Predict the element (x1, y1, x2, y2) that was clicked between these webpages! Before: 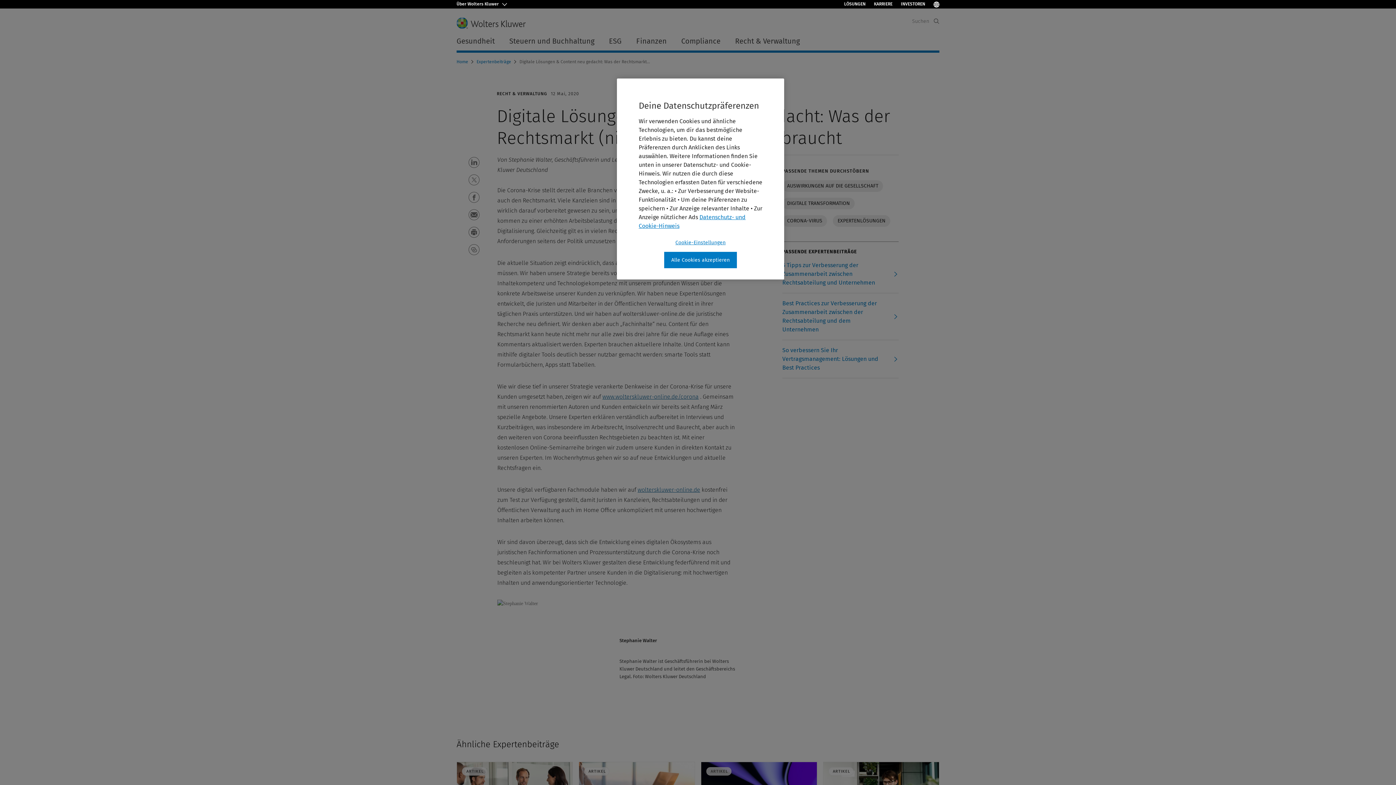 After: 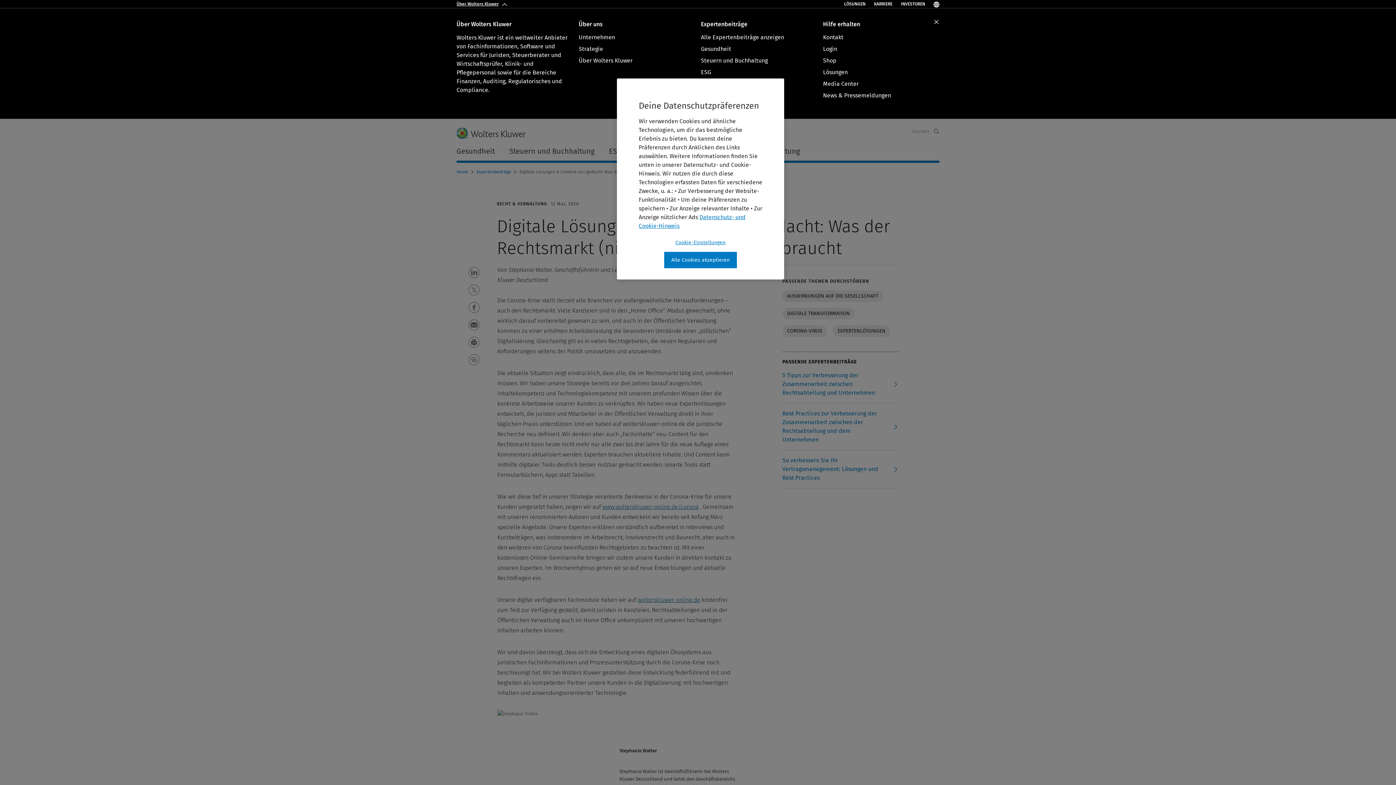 Action: label: Über Wolters Kluwer  bbox: (453, 0, 514, 7)